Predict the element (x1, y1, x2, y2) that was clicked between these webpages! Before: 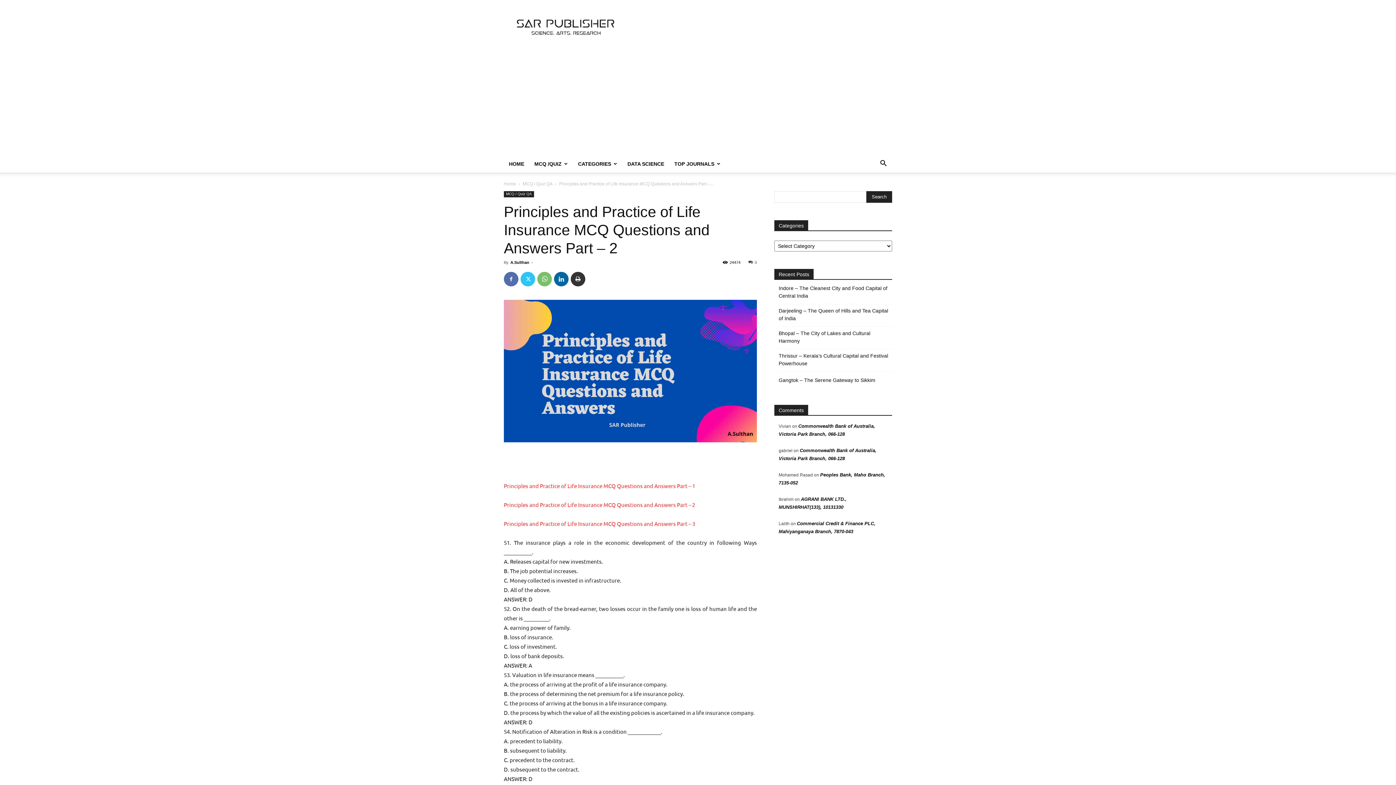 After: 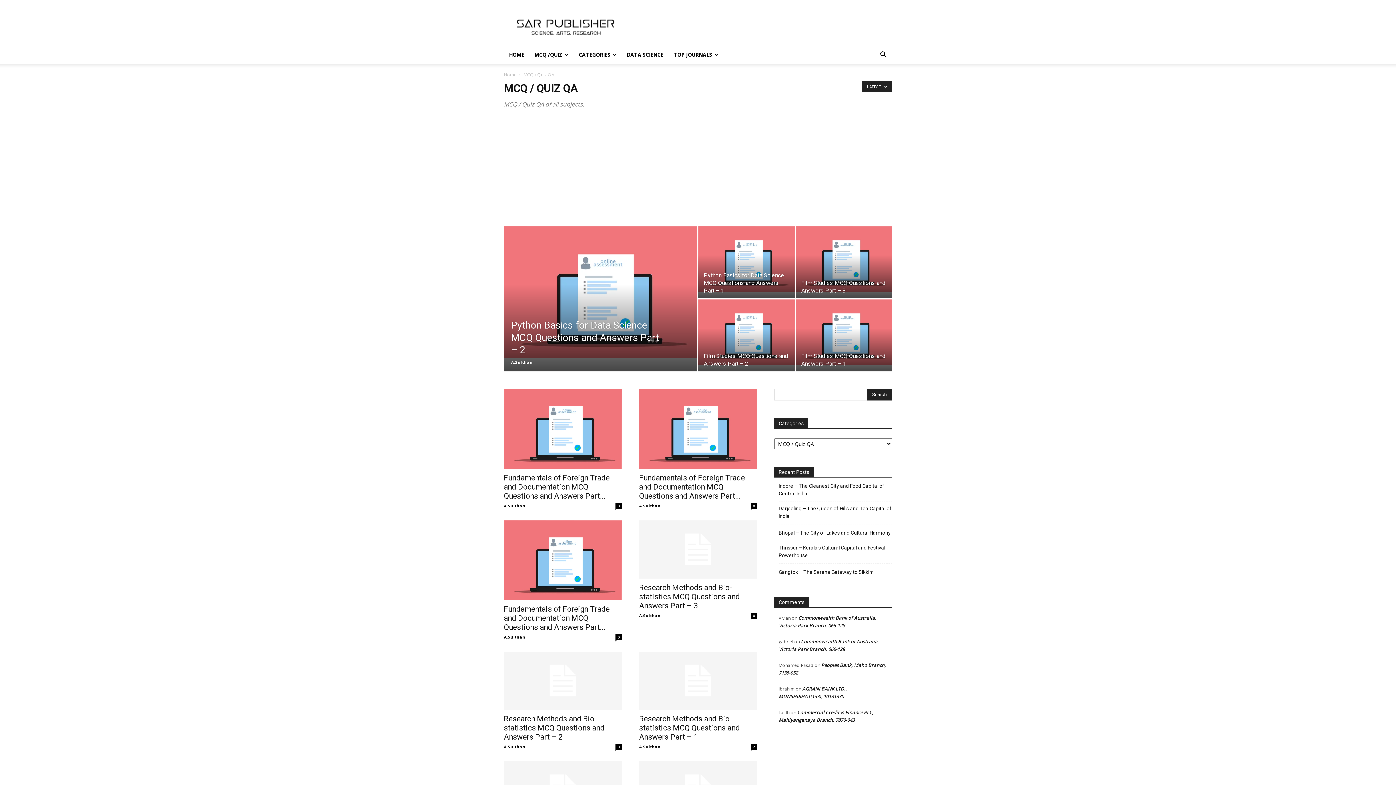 Action: bbox: (504, 191, 534, 197) label: MCQ / Quiz QA